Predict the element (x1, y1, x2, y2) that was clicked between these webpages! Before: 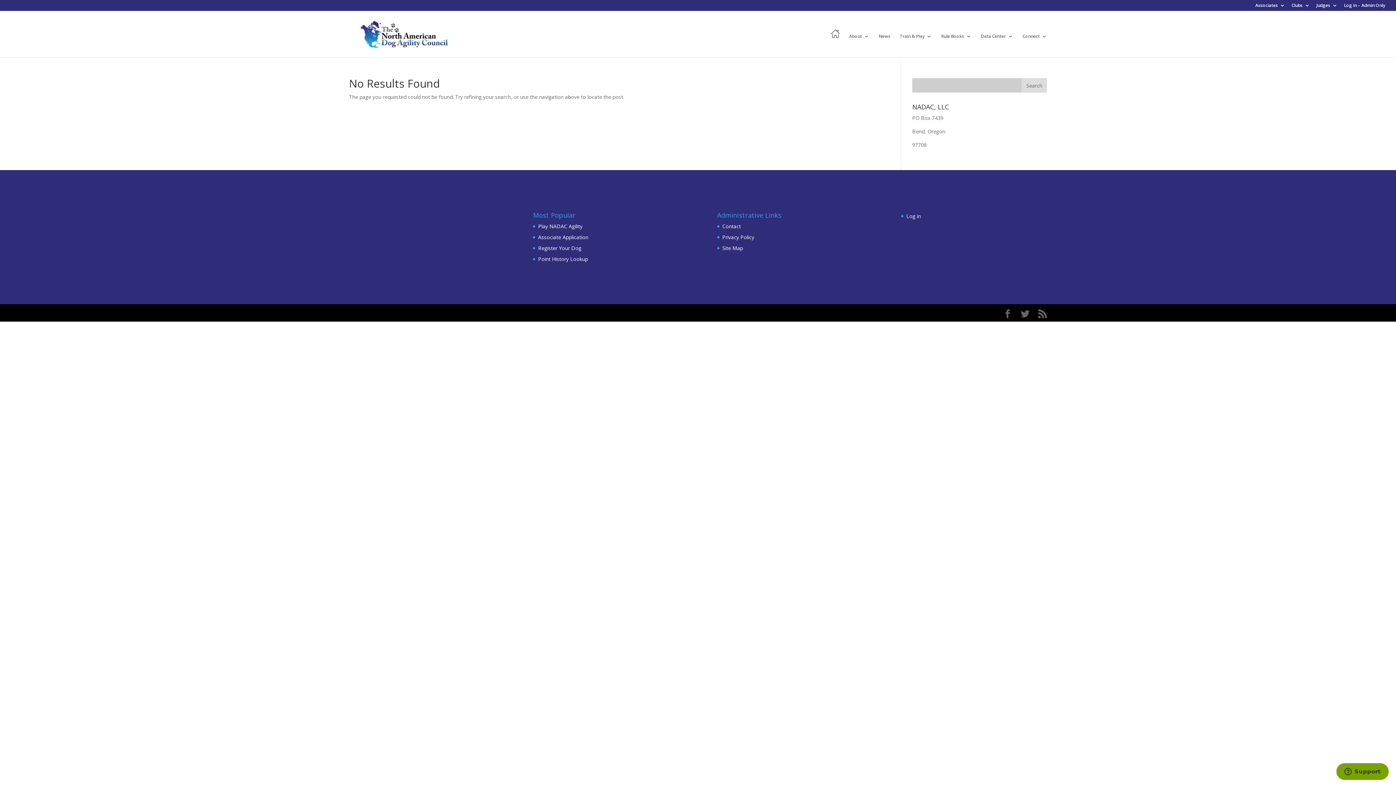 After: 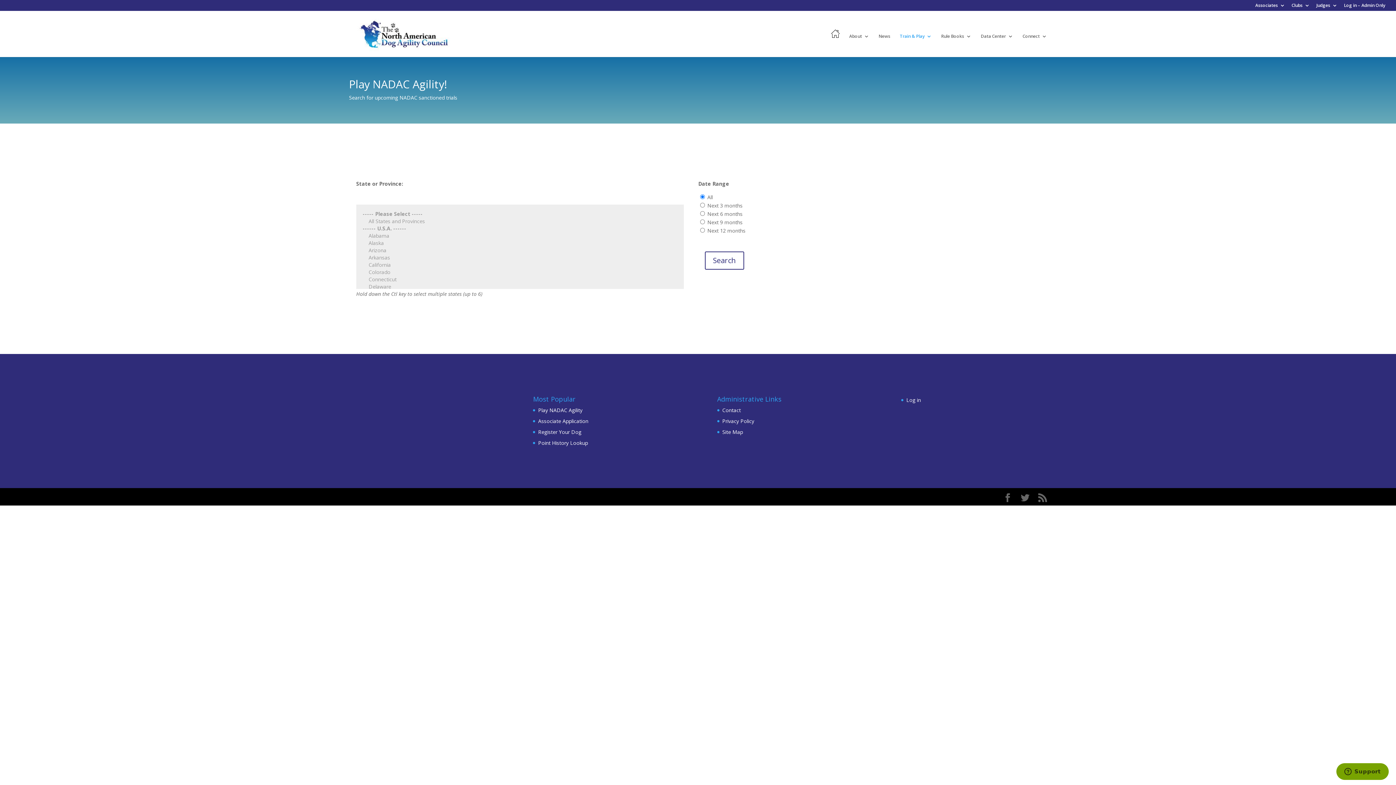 Action: label: Play NADAC Agility bbox: (538, 222, 582, 229)